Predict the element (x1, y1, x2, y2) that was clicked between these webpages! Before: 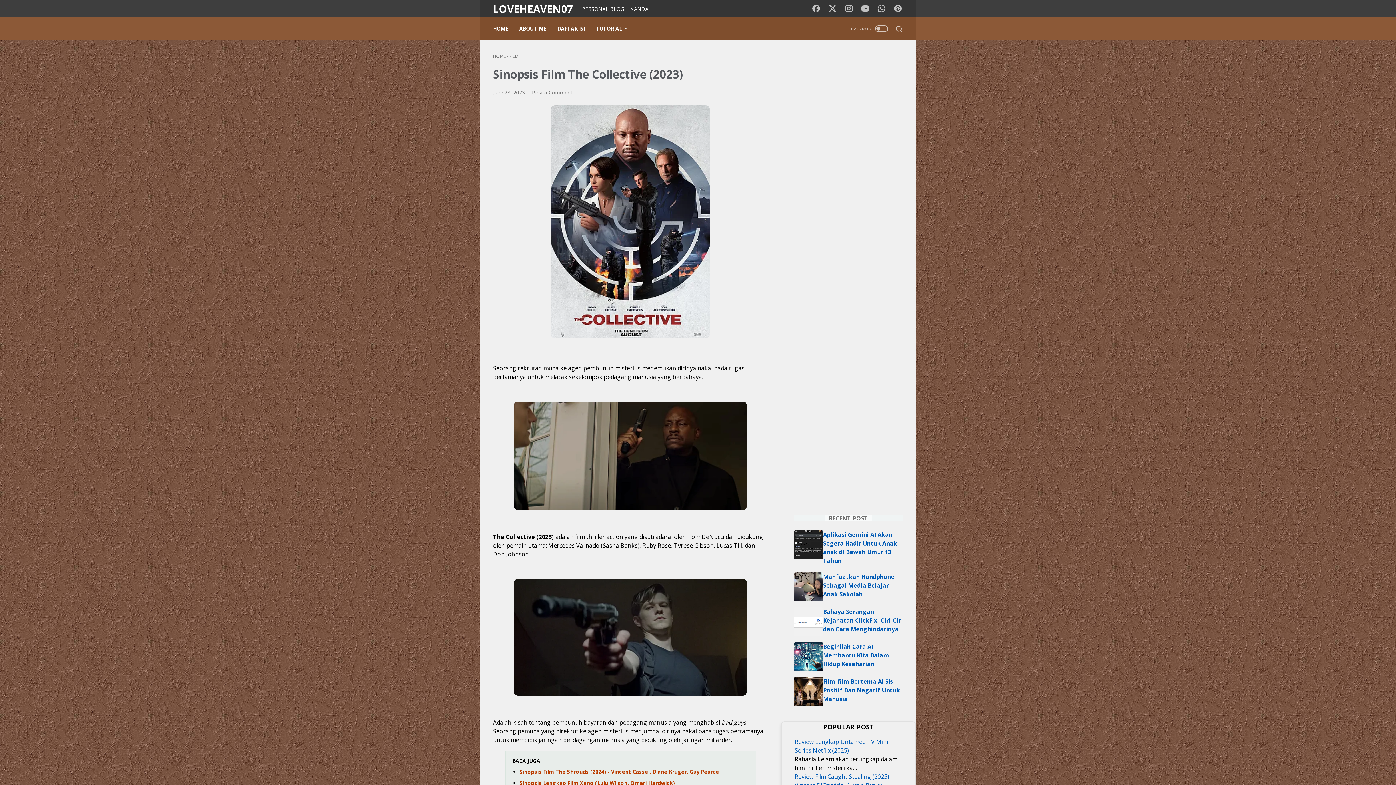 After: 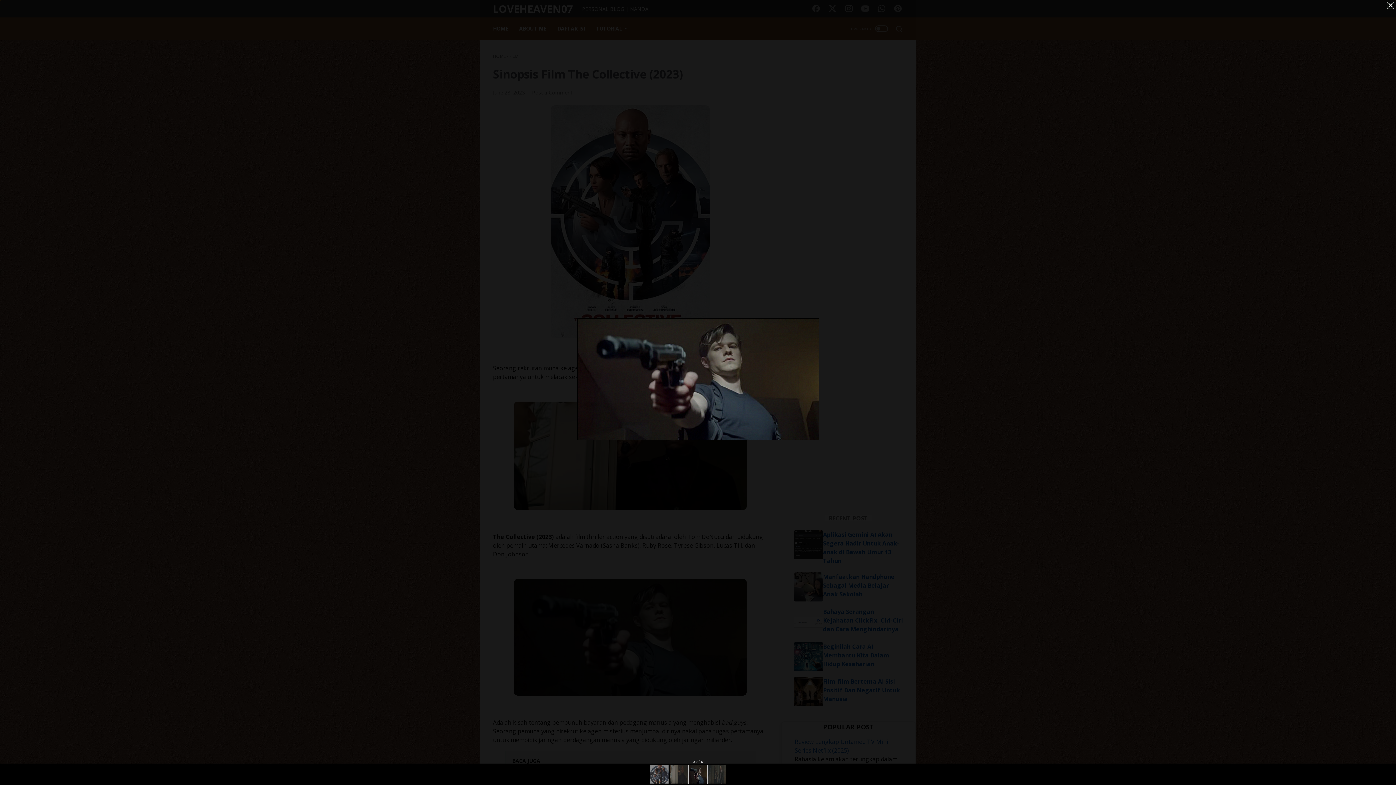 Action: bbox: (514, 579, 746, 698)